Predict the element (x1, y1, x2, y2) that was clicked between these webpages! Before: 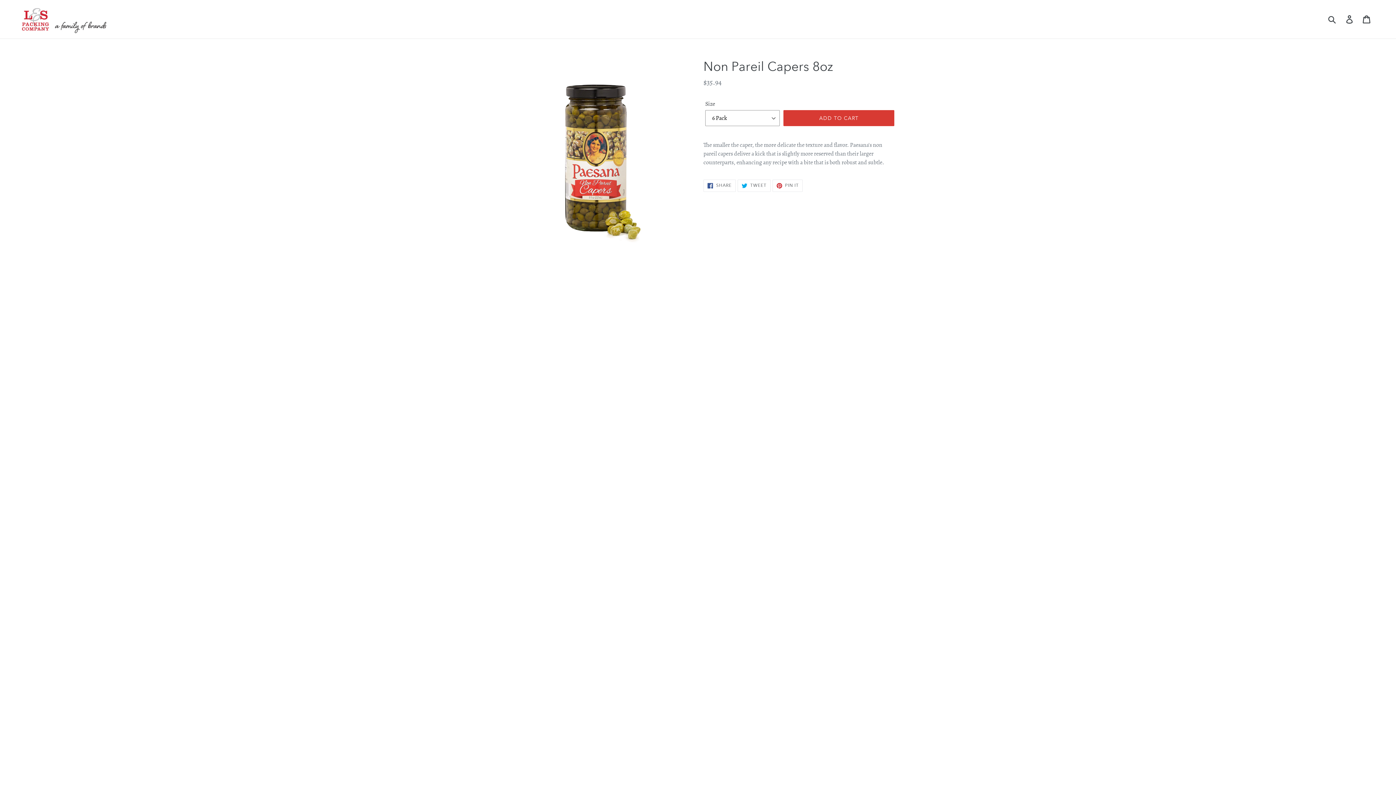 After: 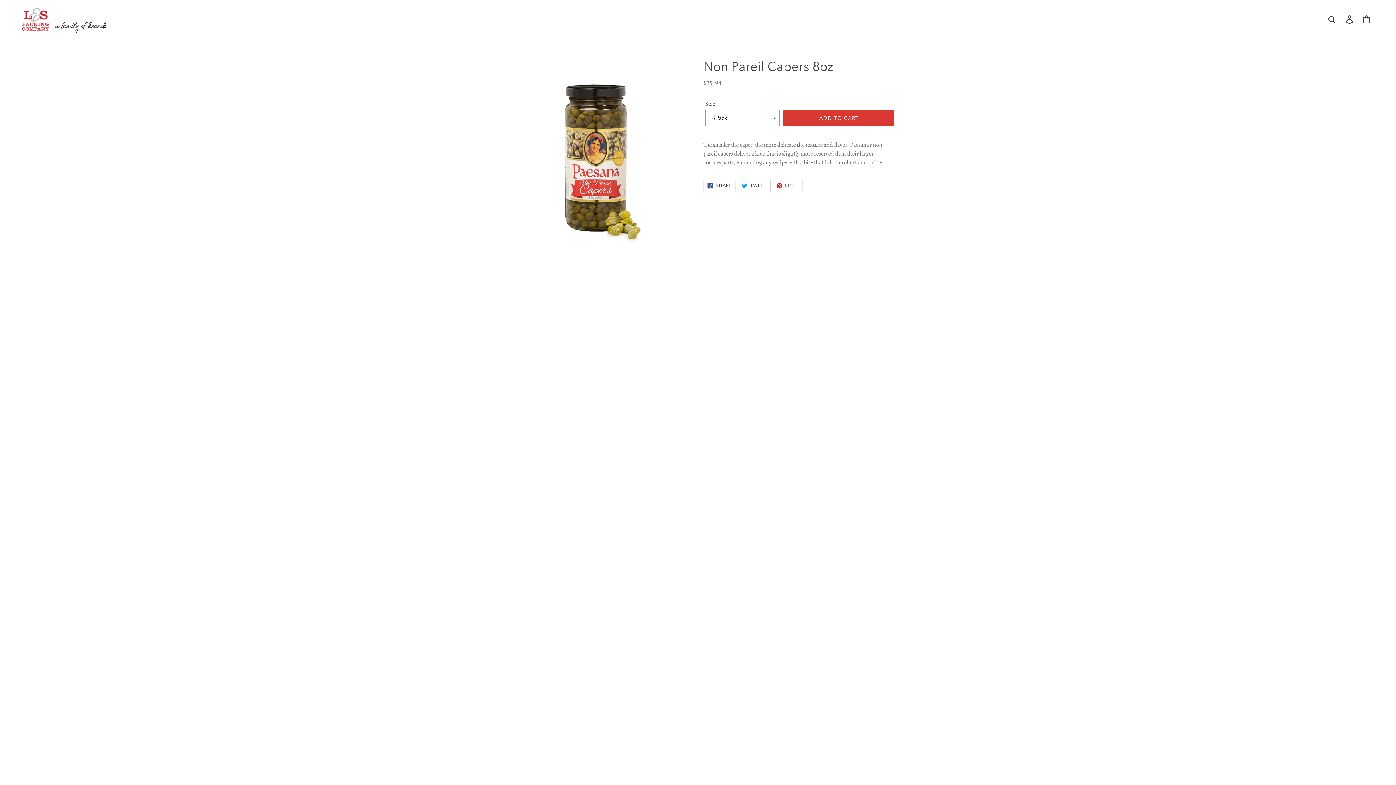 Action: label:  TWEET
TWEET ON TWITTER bbox: (737, 179, 770, 192)